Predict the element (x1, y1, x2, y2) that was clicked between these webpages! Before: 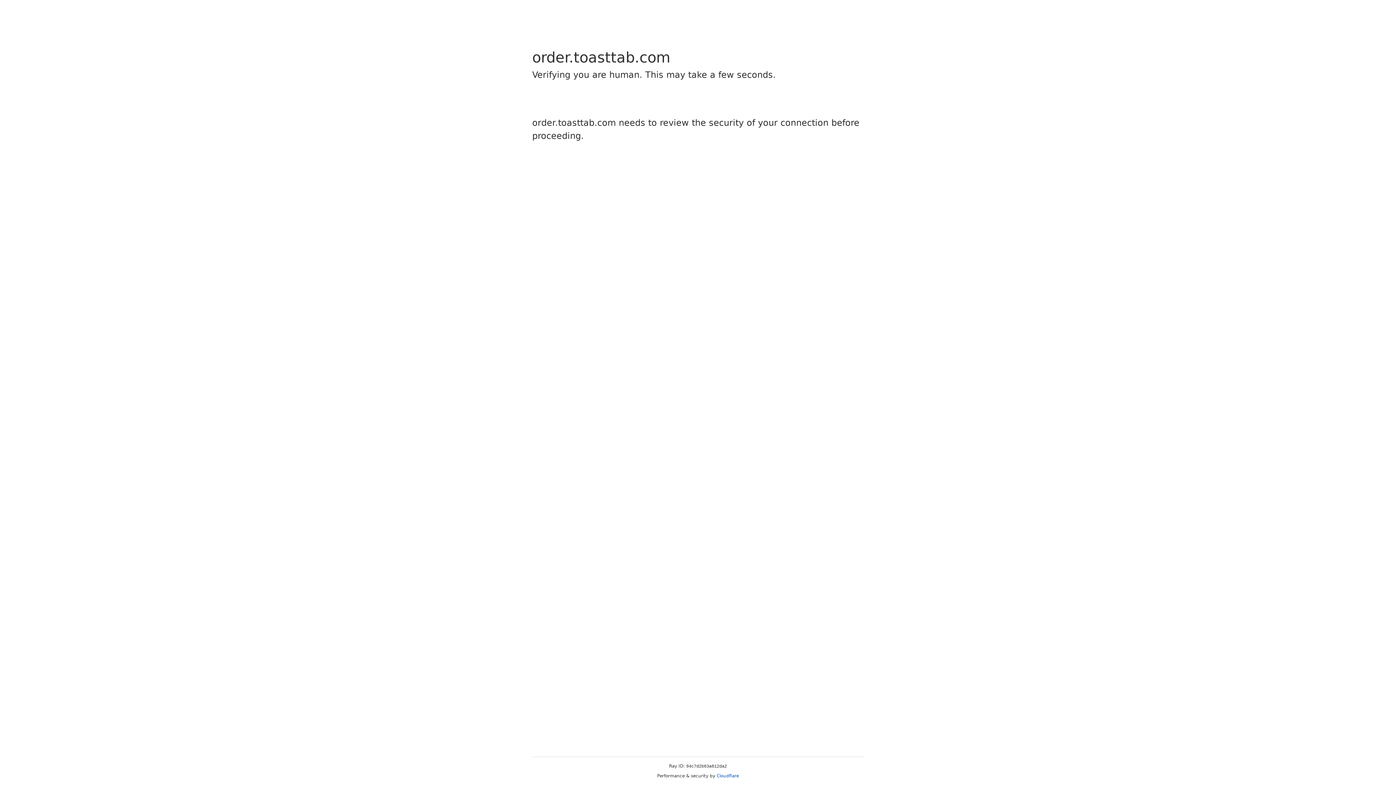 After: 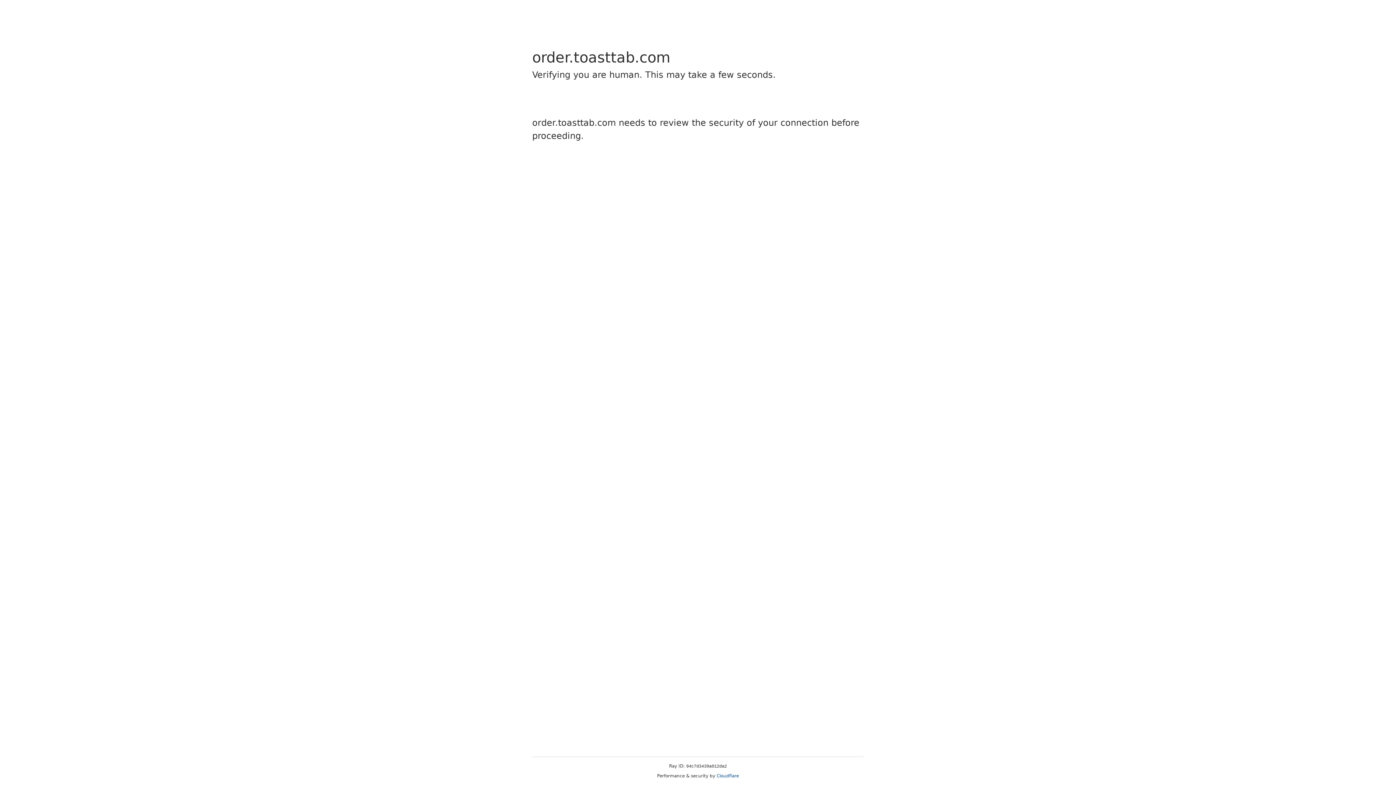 Action: label: Cloudflare bbox: (716, 773, 739, 778)